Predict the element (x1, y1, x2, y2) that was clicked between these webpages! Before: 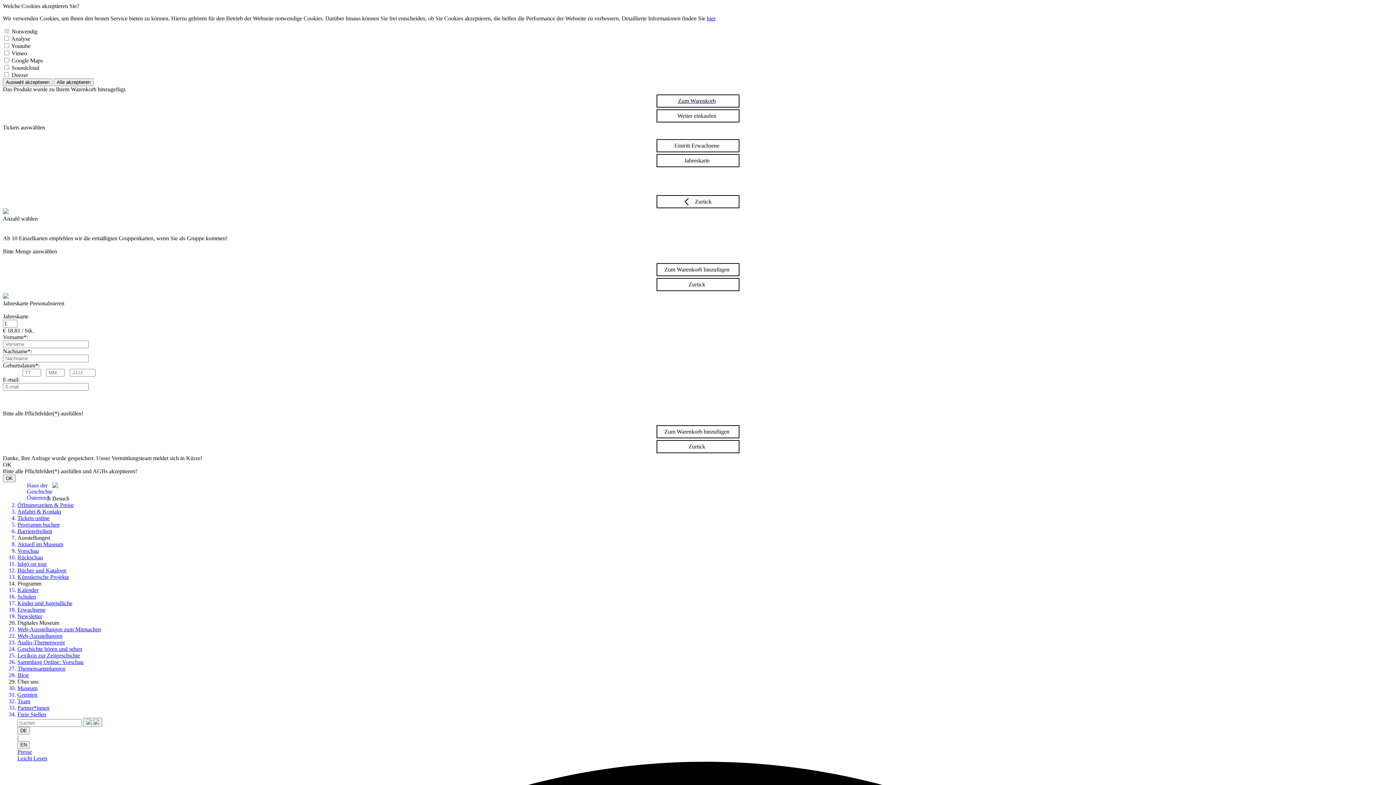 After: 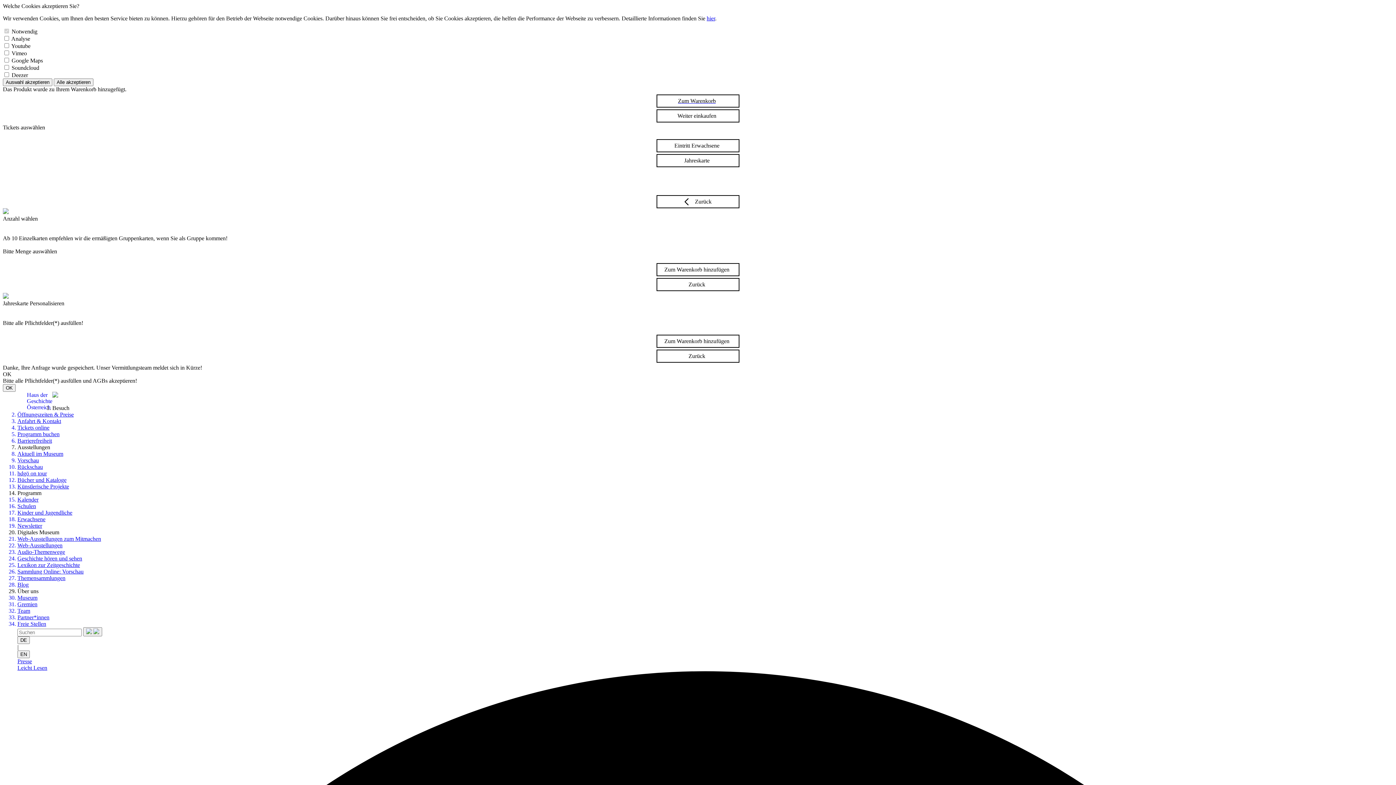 Action: label: Gremien bbox: (17, 692, 1393, 698)